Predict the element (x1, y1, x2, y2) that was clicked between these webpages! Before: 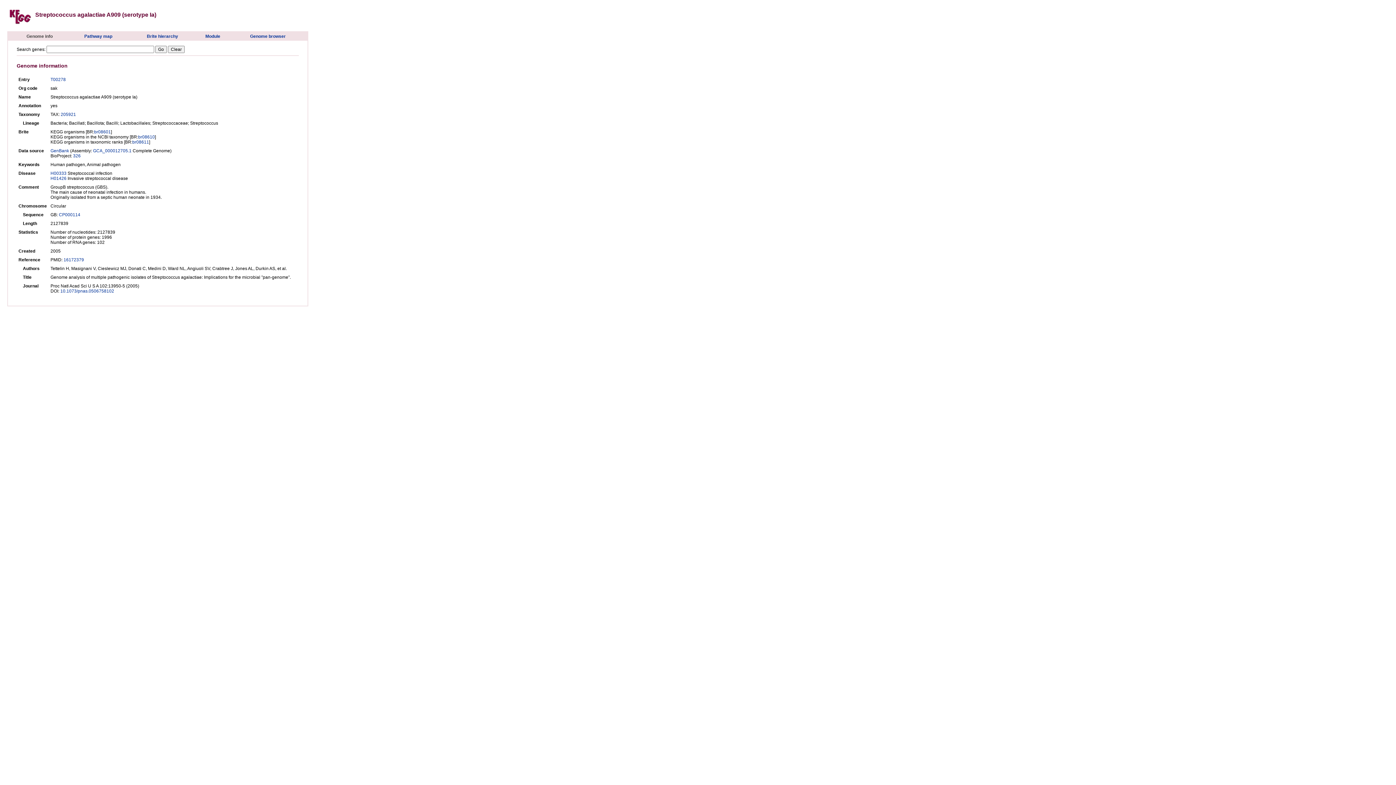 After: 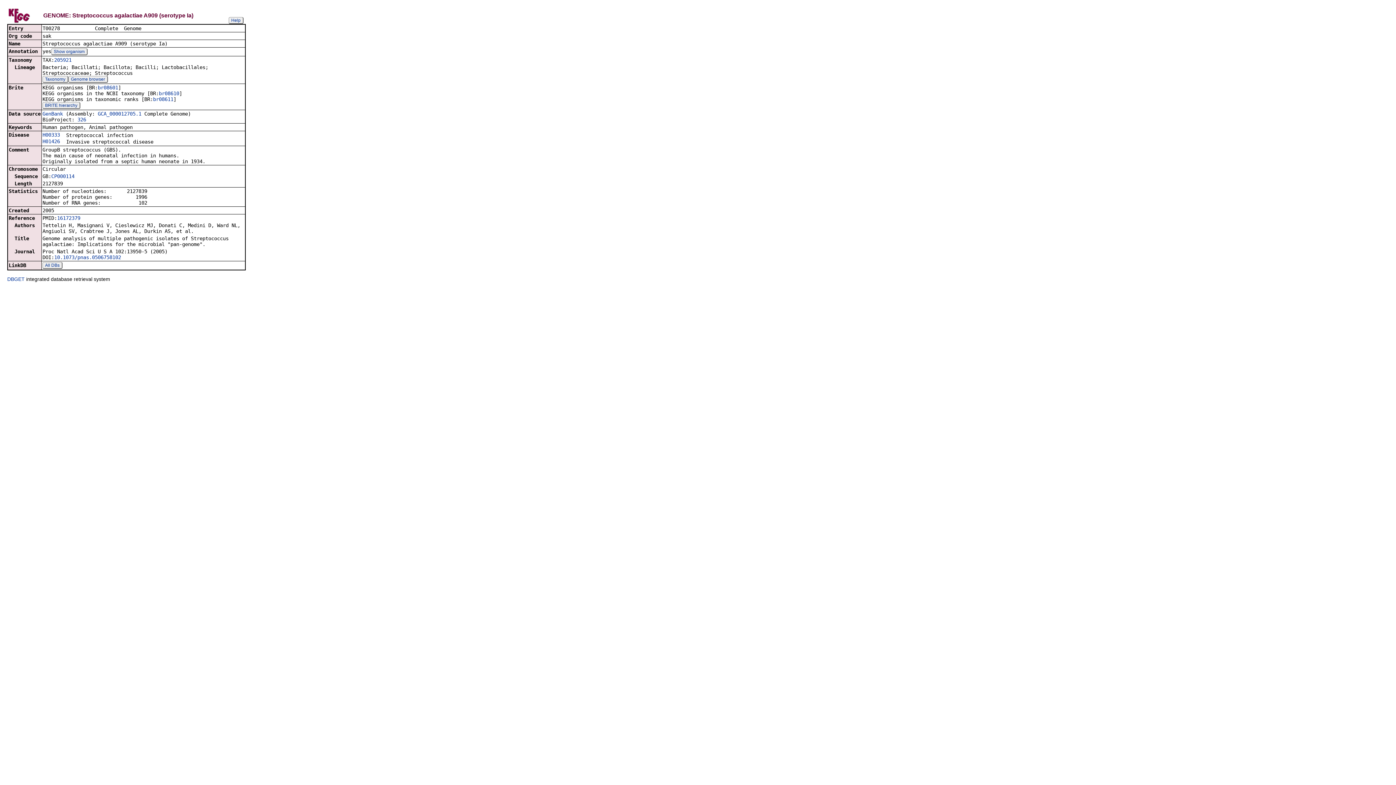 Action: label: T00278 bbox: (50, 77, 65, 82)